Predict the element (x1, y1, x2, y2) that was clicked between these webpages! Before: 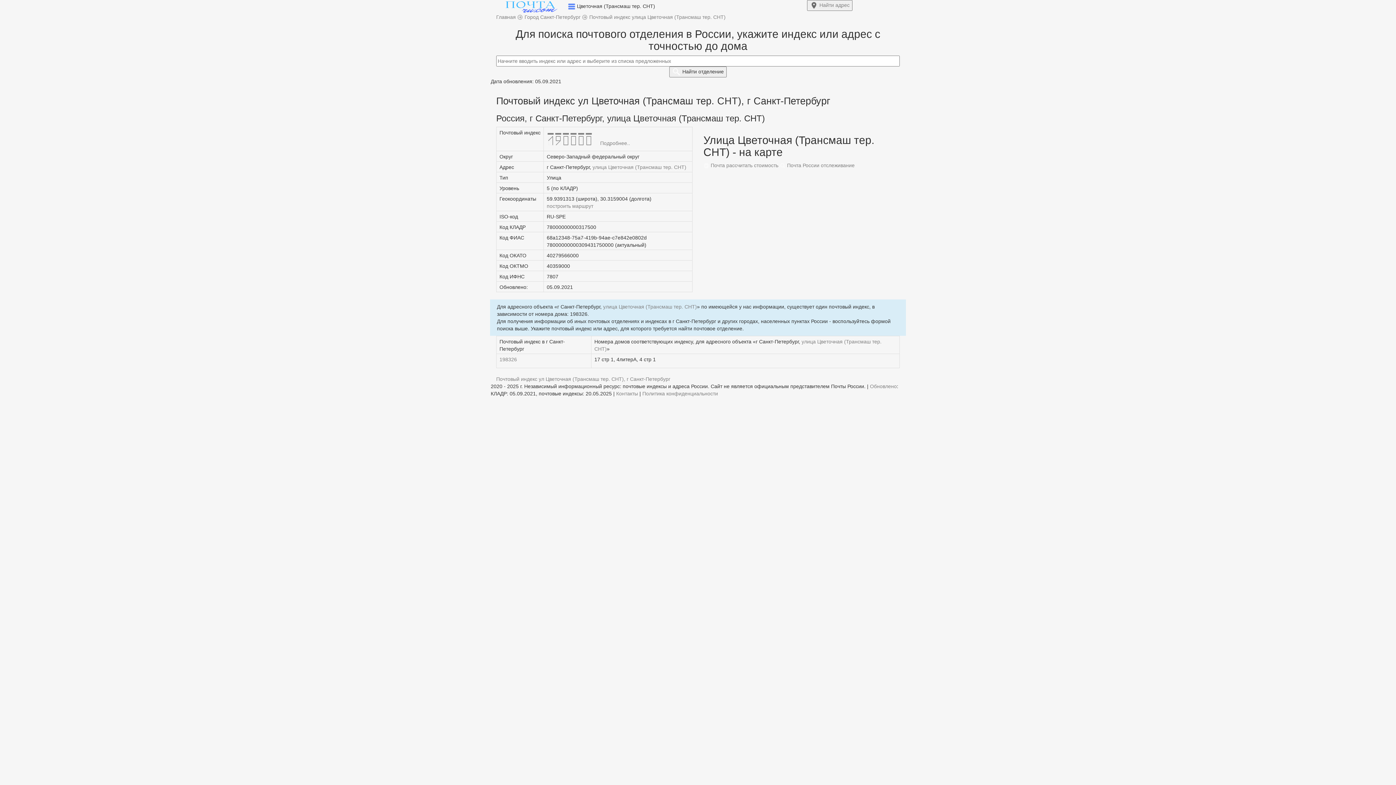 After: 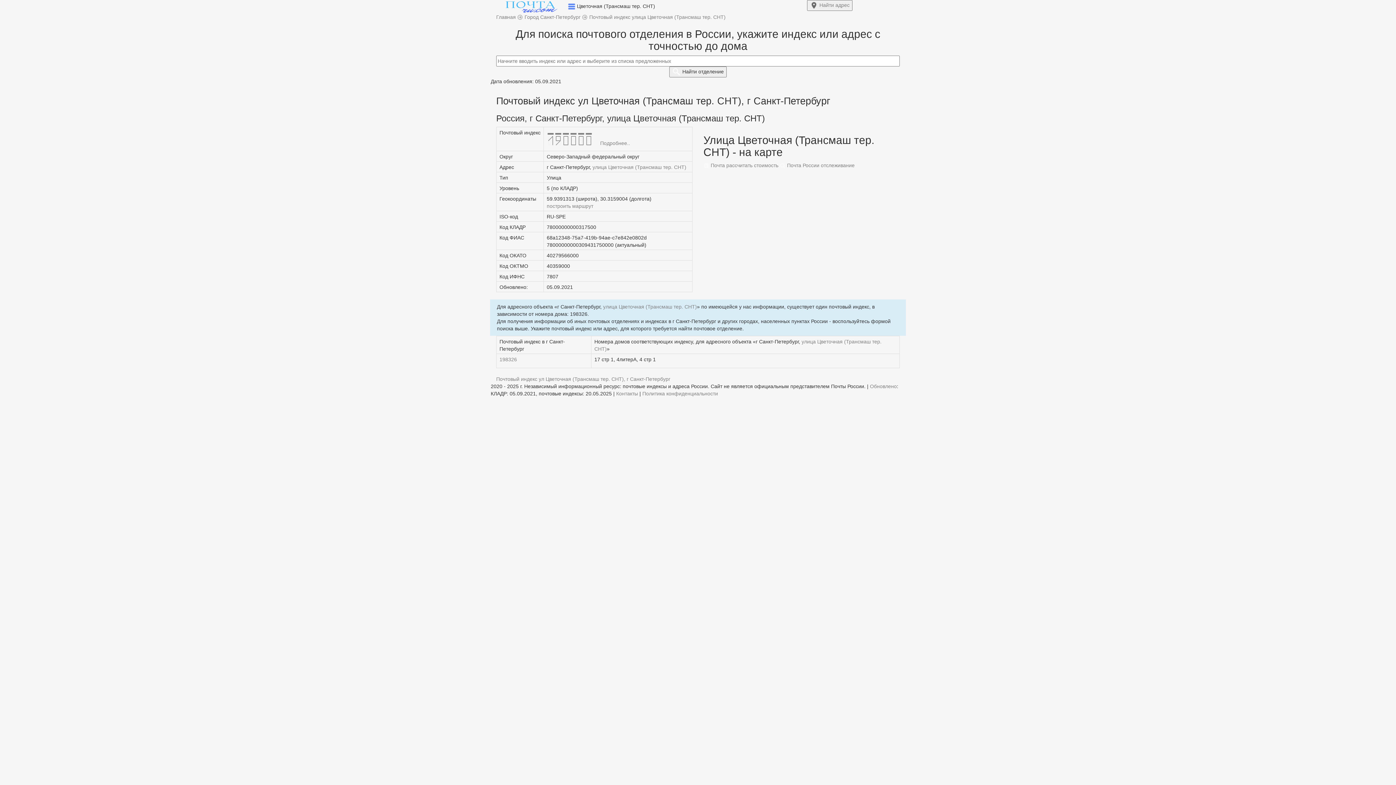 Action: bbox: (589, 14, 725, 20) label: Почтовый индекс улица Цветочная (Трансмаш тер. СНТ)